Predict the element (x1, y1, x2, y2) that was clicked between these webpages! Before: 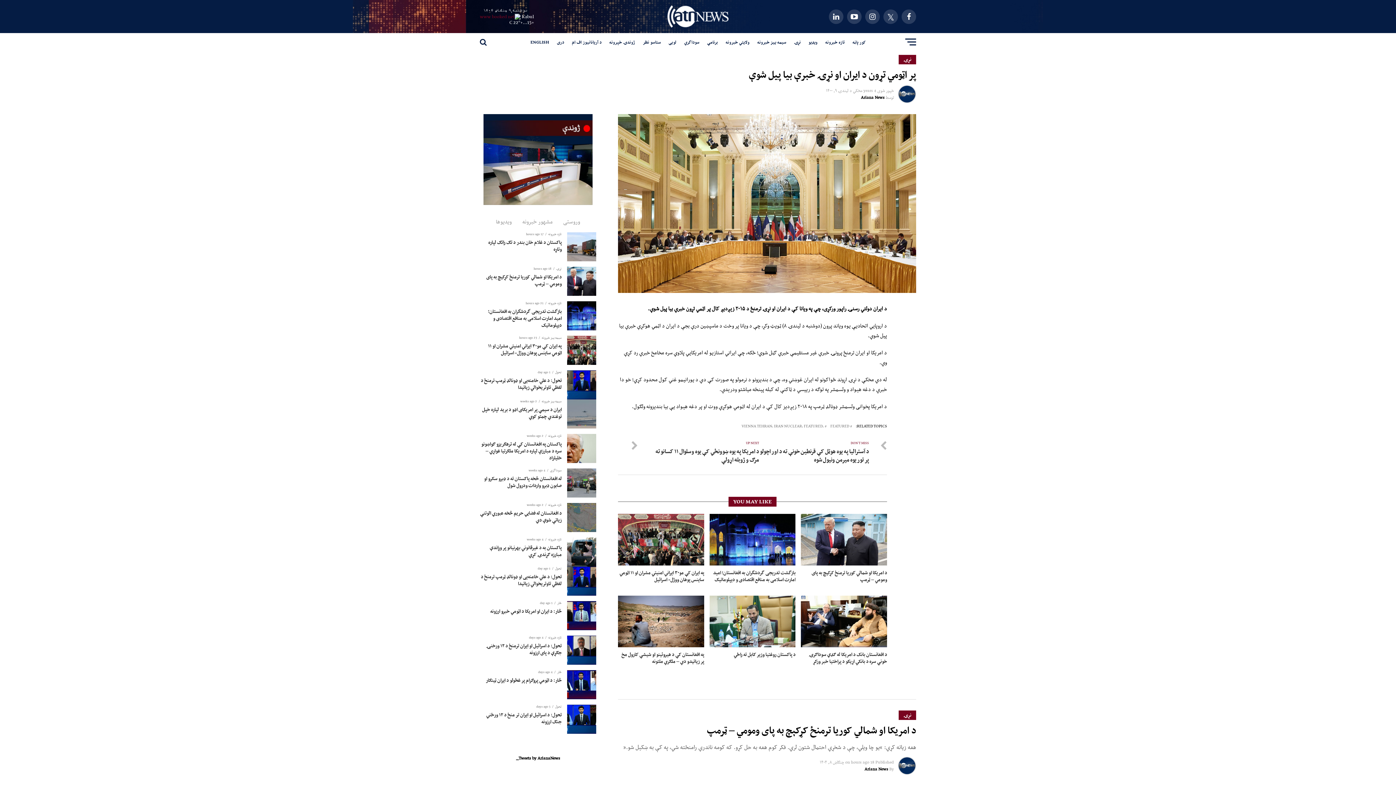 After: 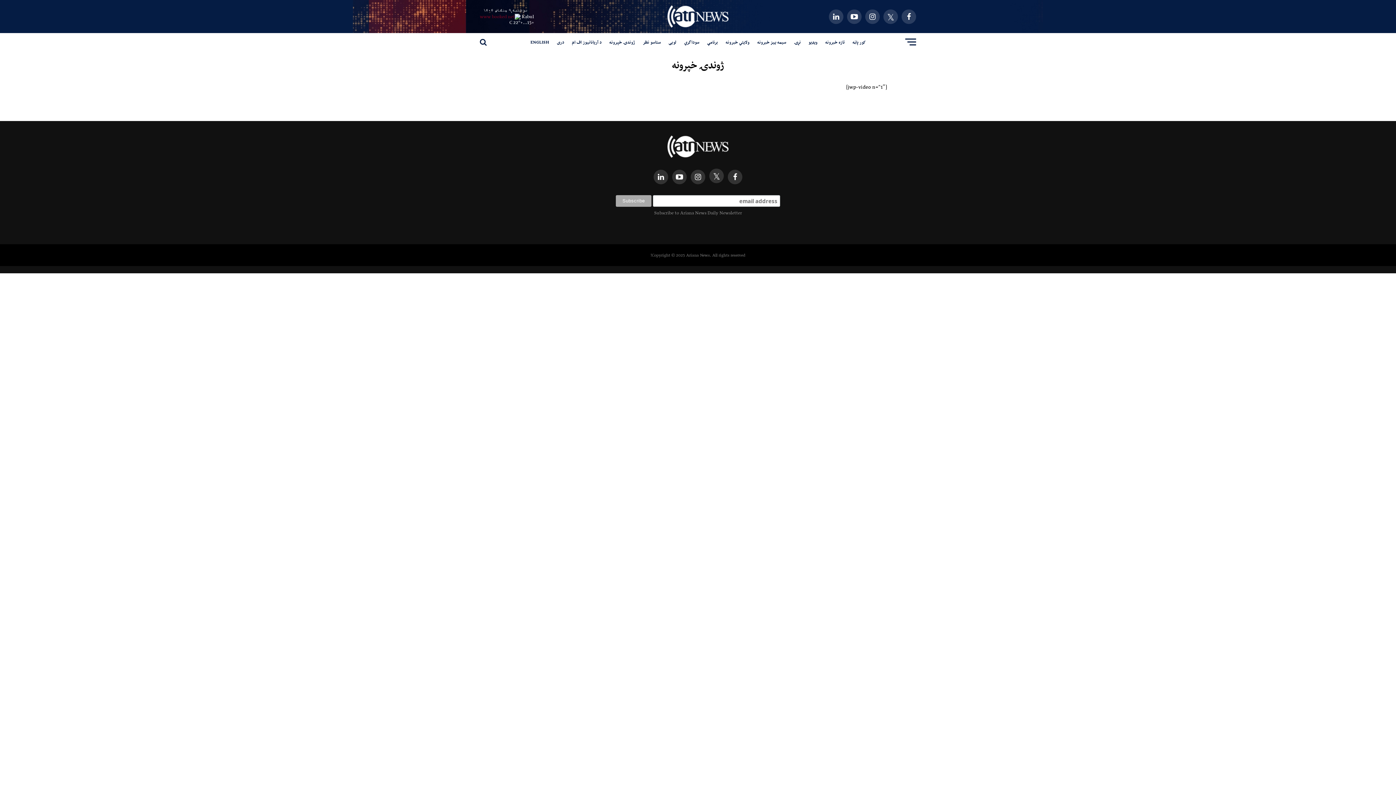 Action: label: ژوندۍ خپرونه bbox: (606, 33, 638, 51)